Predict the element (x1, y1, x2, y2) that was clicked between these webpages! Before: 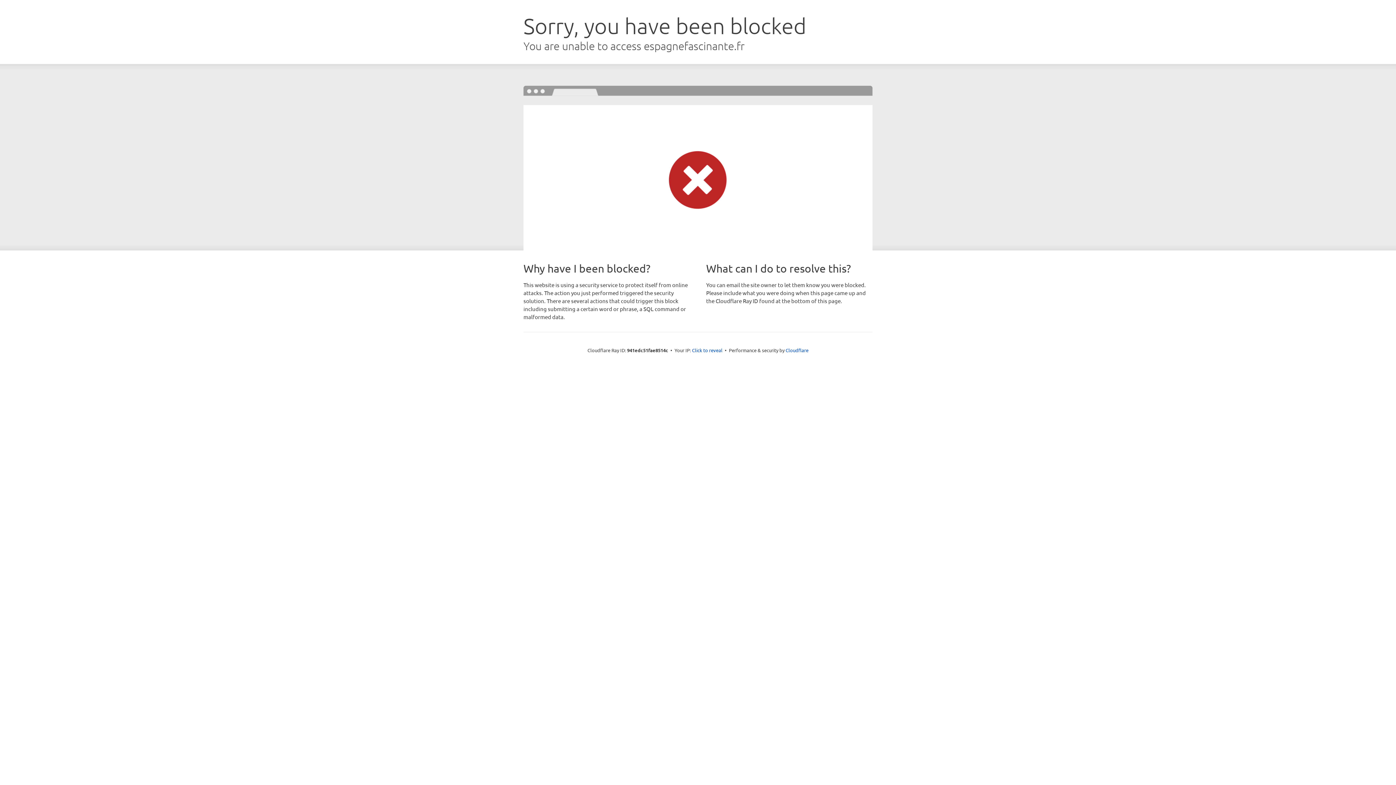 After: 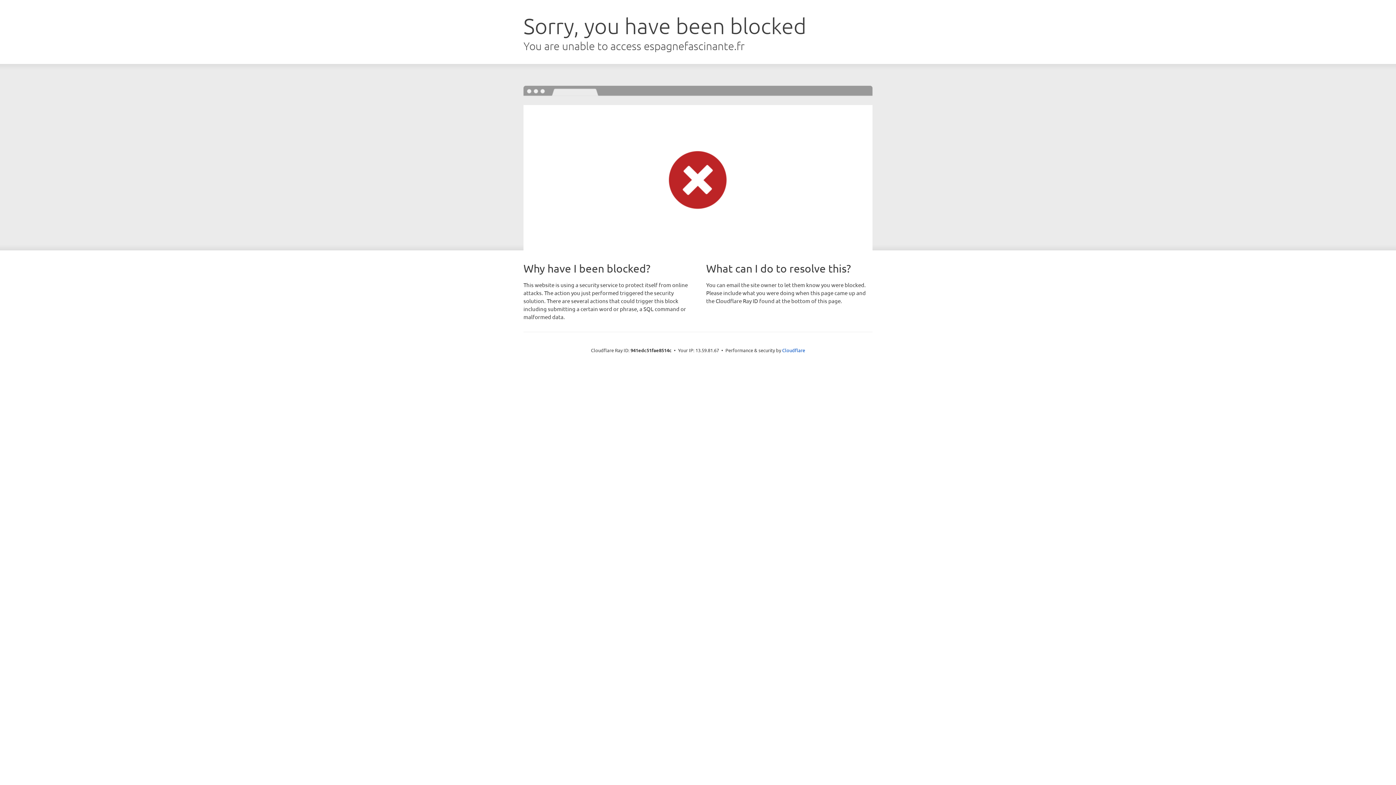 Action: bbox: (692, 346, 722, 353) label: Click to reveal